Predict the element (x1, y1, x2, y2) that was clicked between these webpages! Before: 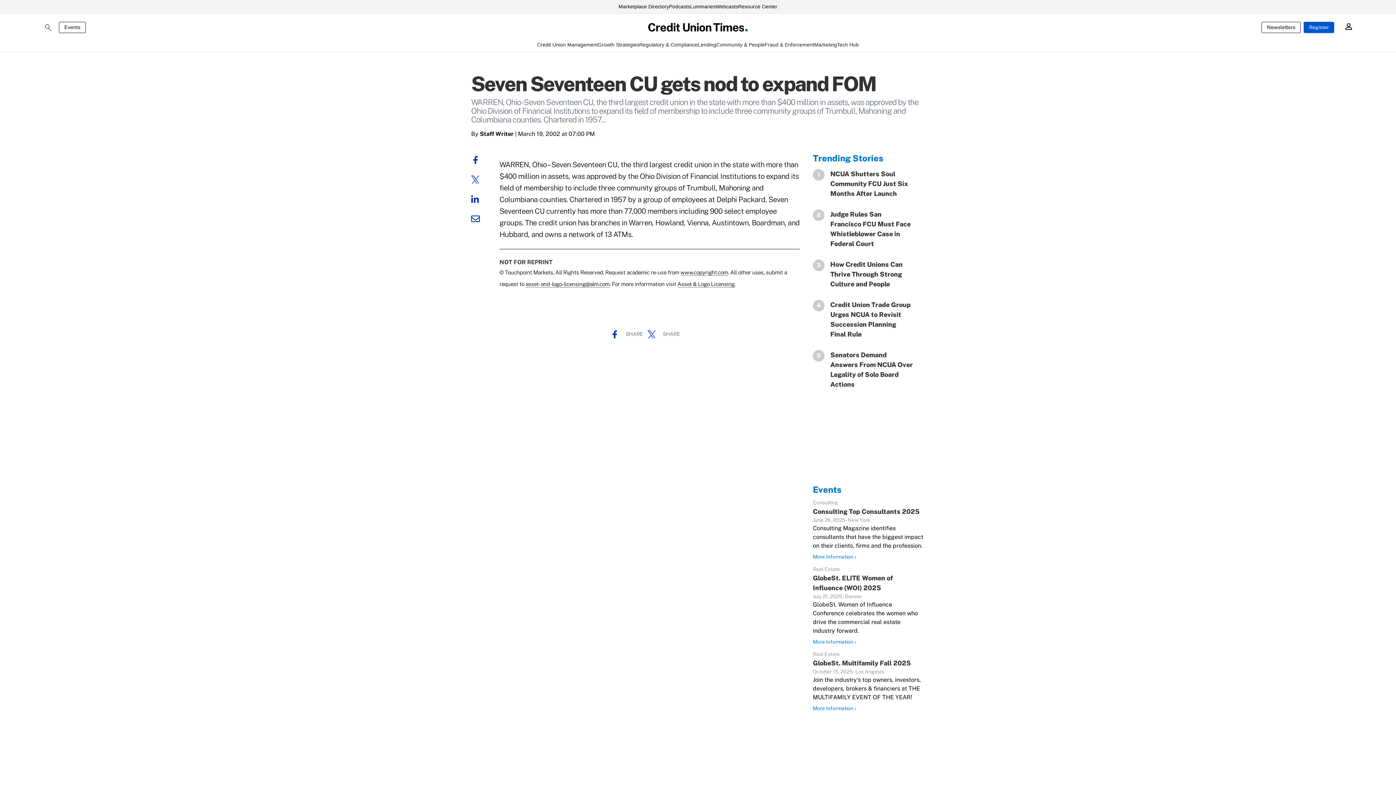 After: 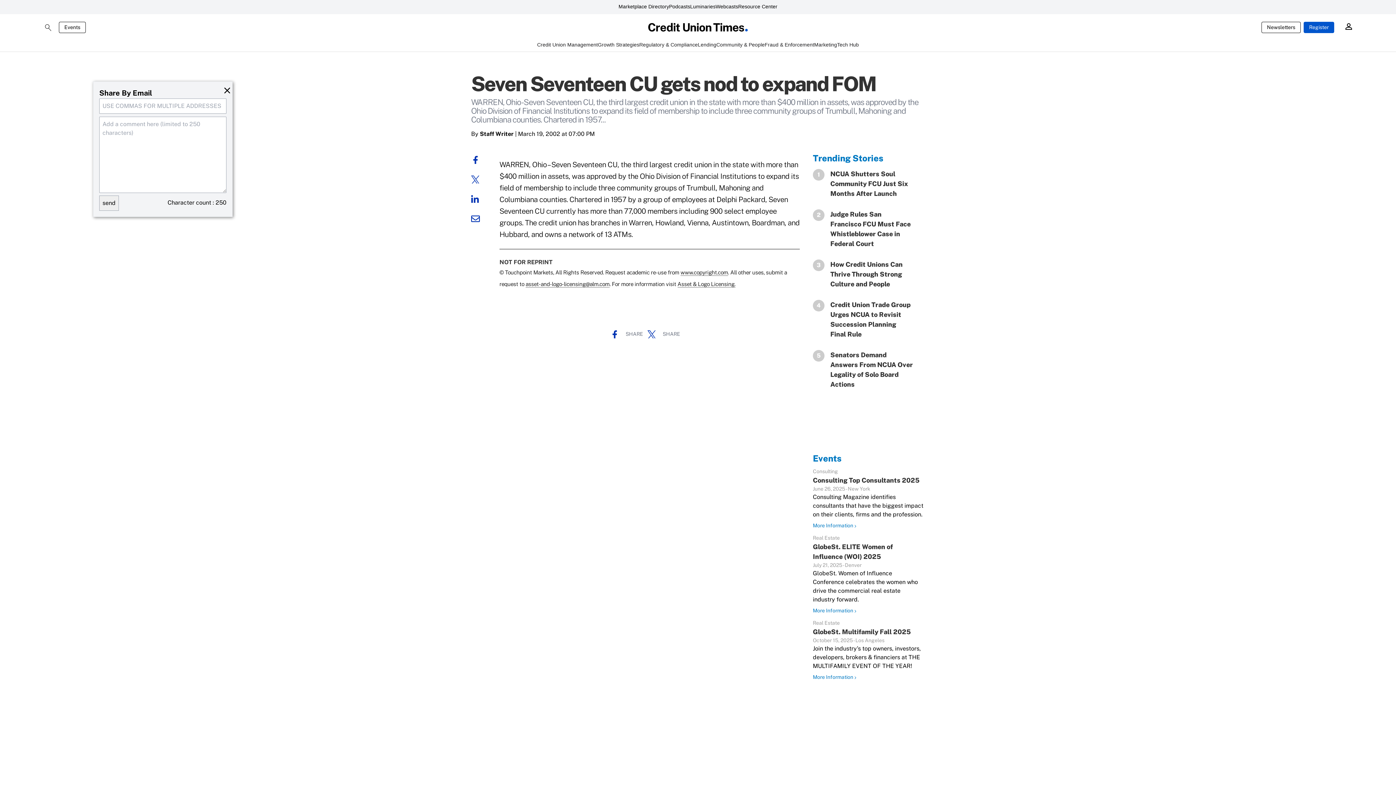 Action: bbox: (471, 214, 485, 221)